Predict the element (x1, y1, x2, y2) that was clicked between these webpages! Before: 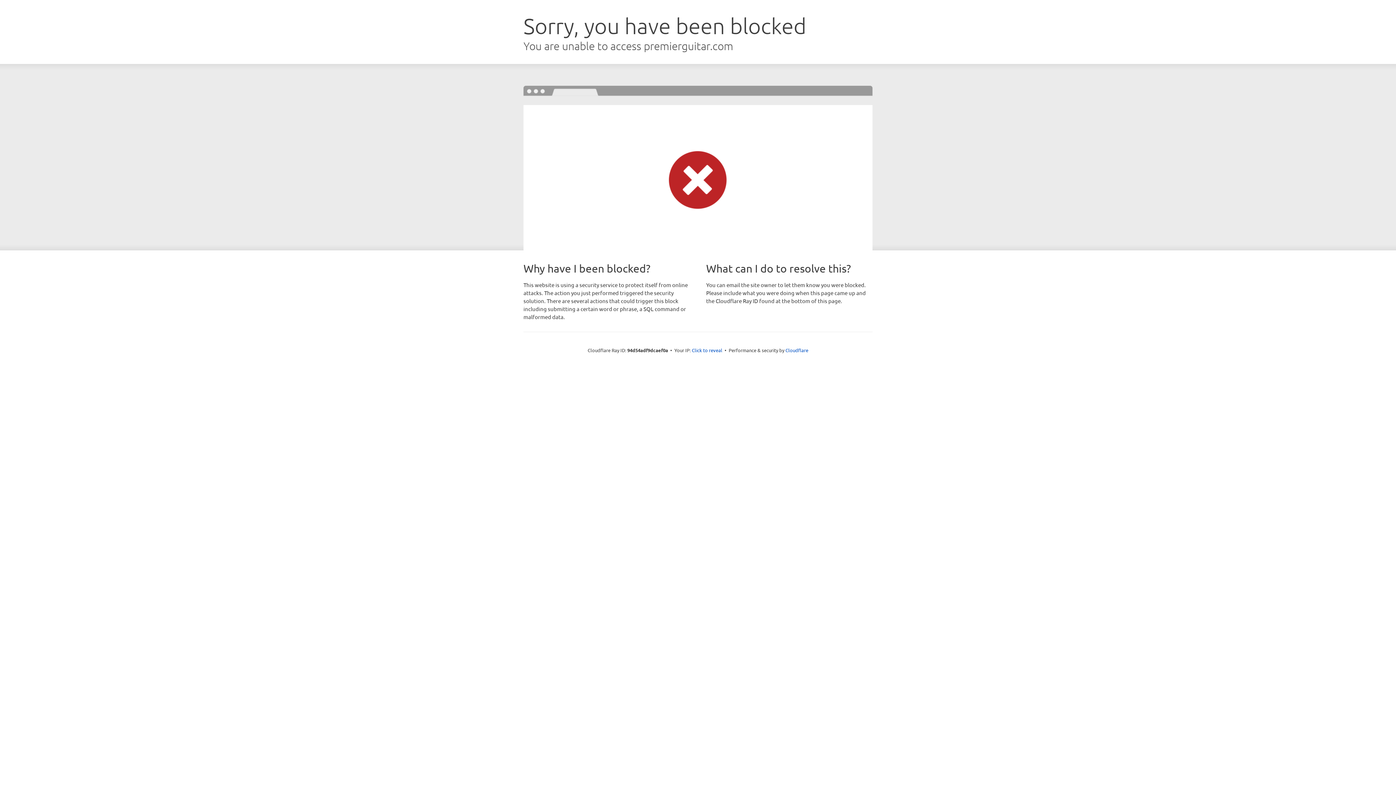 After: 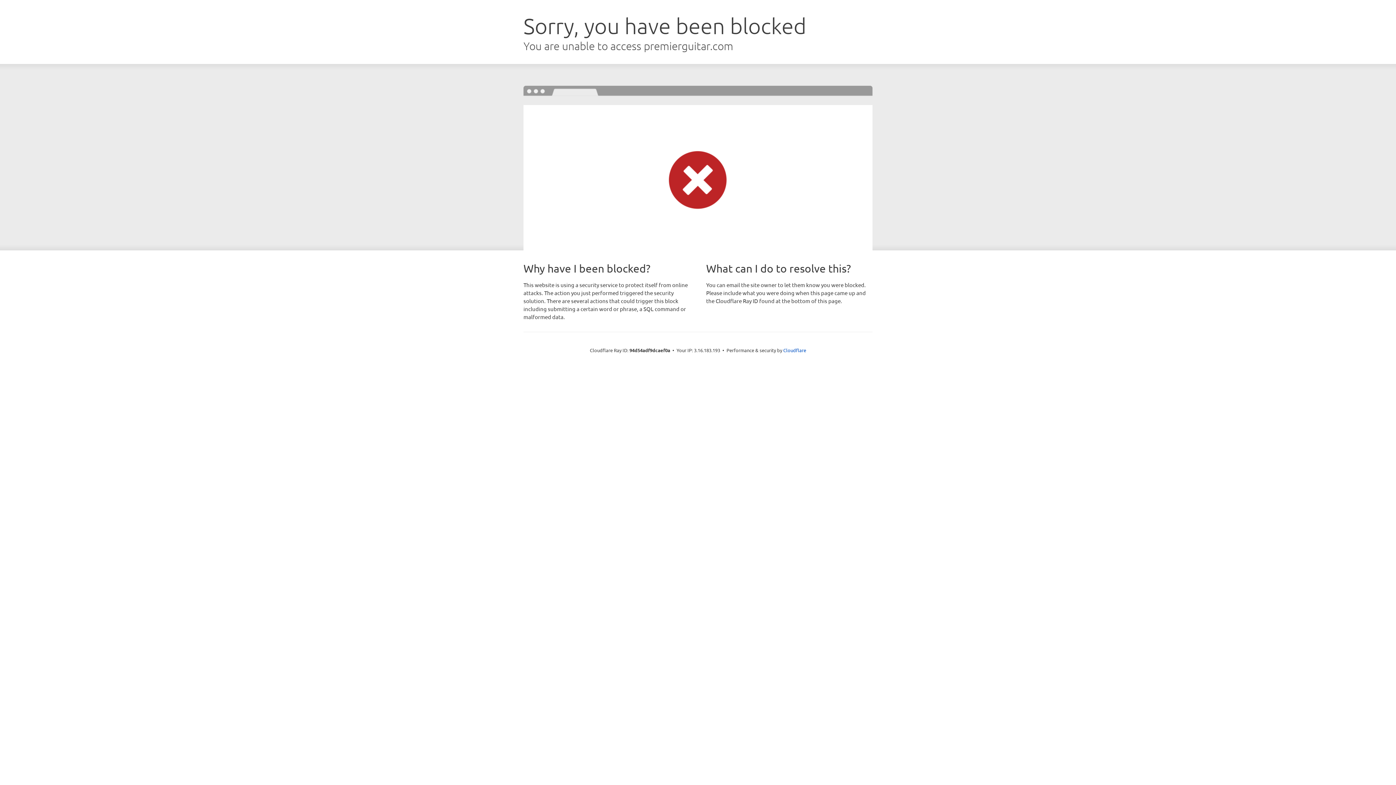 Action: bbox: (692, 346, 722, 353) label: Click to reveal